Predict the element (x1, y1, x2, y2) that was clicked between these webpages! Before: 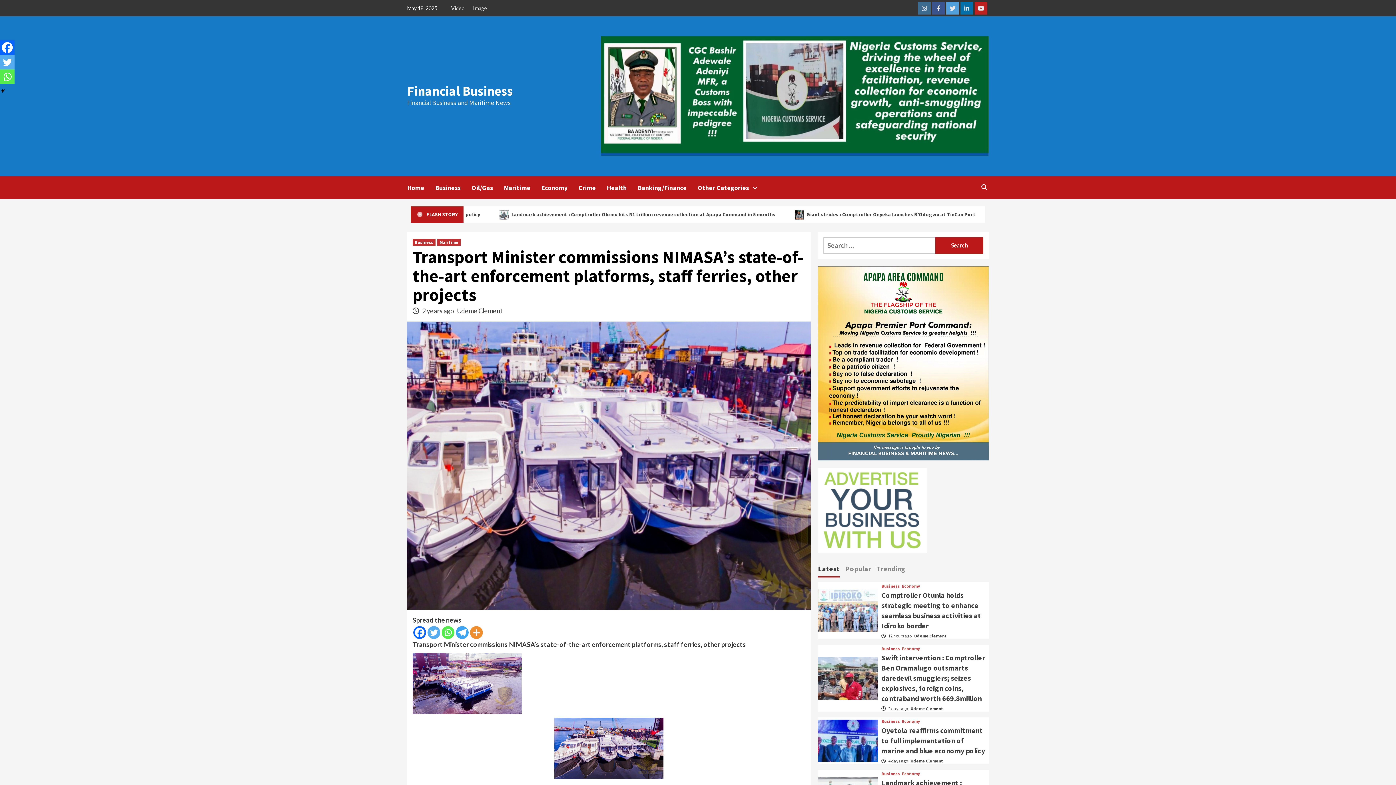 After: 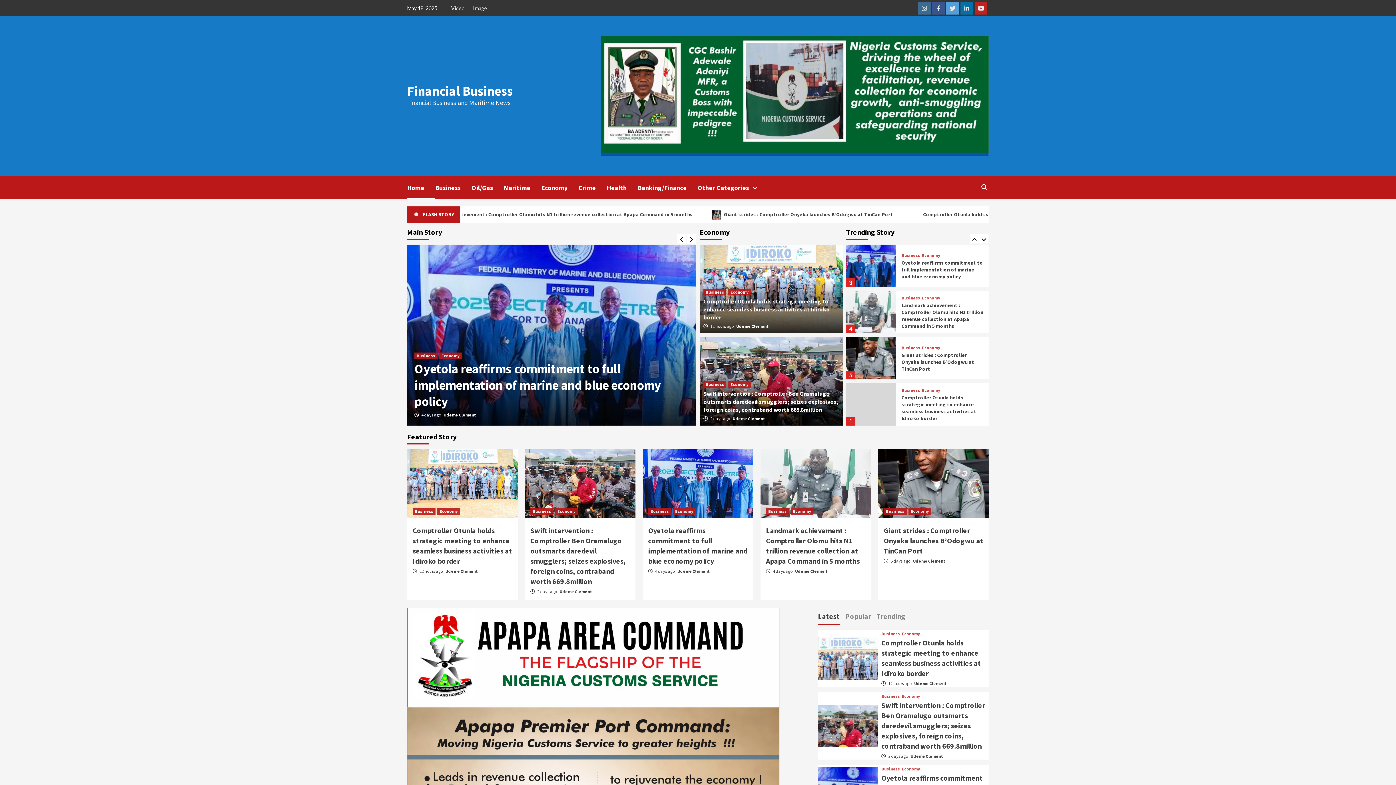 Action: bbox: (407, 83, 513, 99) label: Financial Business